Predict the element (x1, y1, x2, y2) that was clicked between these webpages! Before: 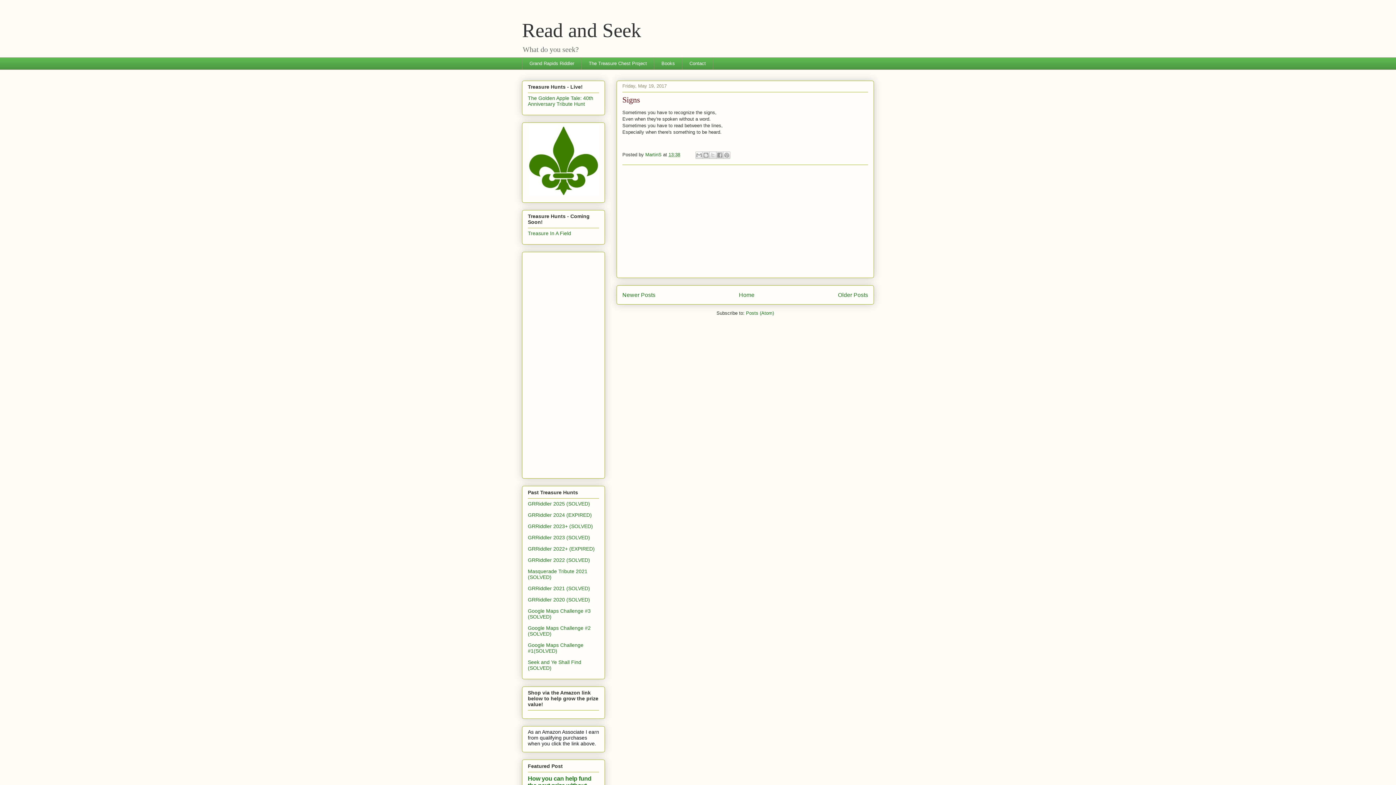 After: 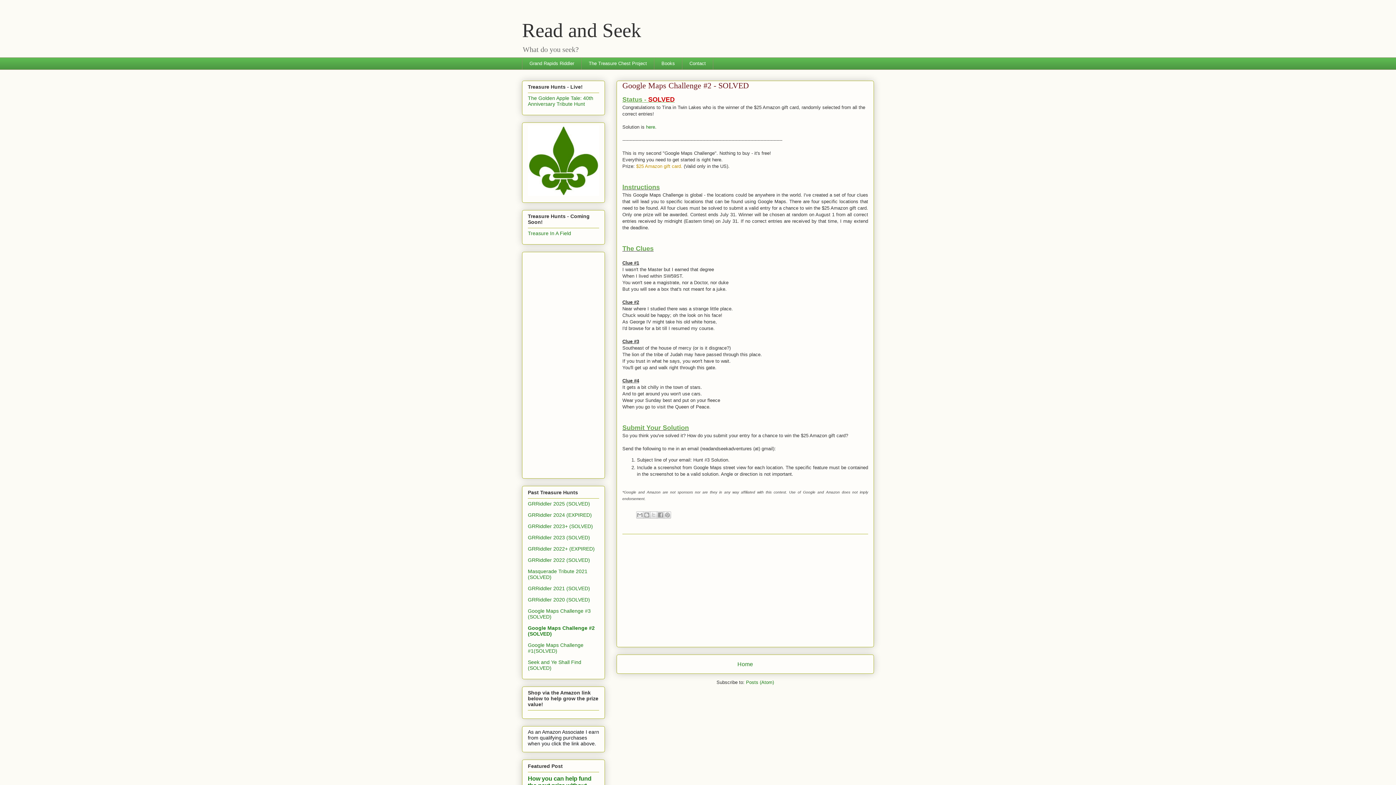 Action: bbox: (528, 625, 590, 637) label: Google Maps Challenge #2 (SOLVED)